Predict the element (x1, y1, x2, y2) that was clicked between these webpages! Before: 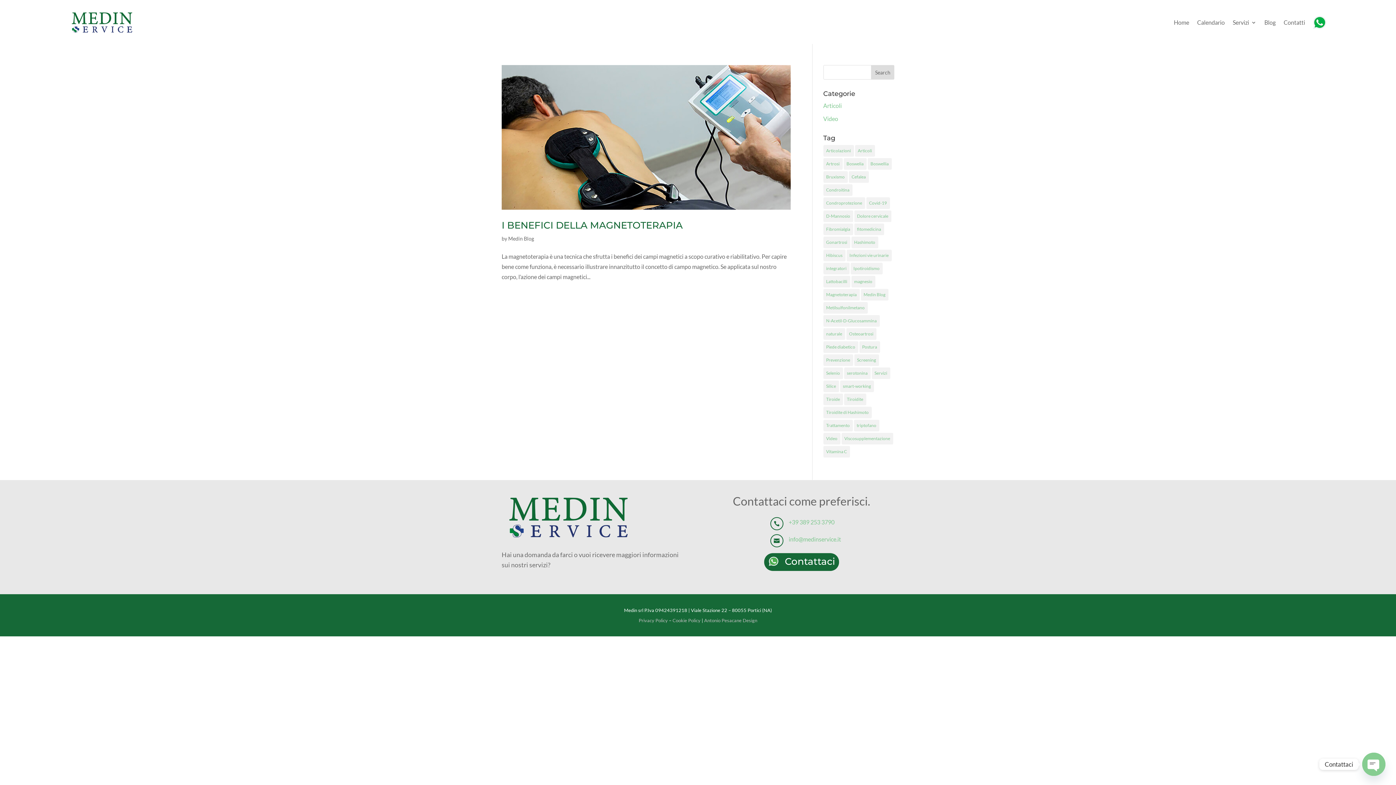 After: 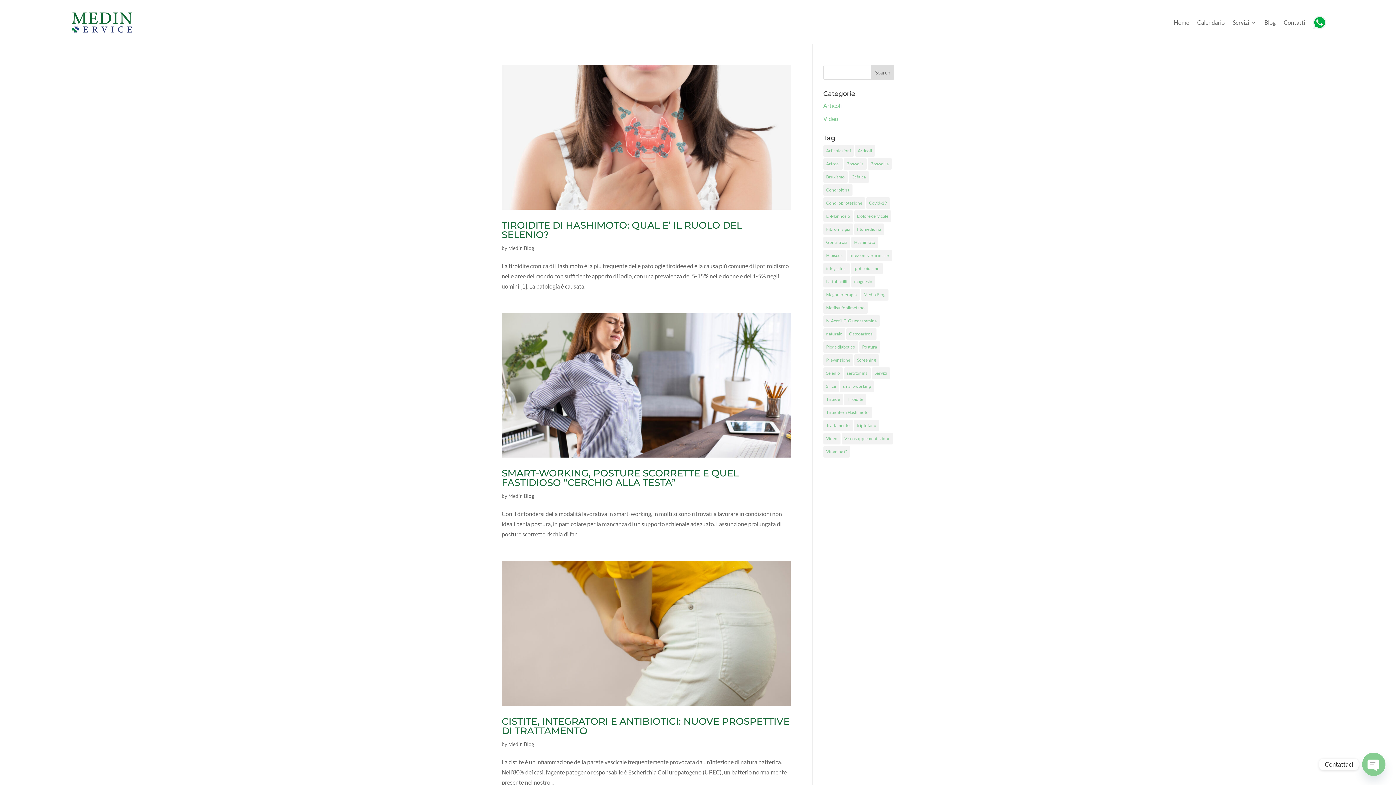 Action: bbox: (855, 145, 875, 156) label: Articoli (11 items)